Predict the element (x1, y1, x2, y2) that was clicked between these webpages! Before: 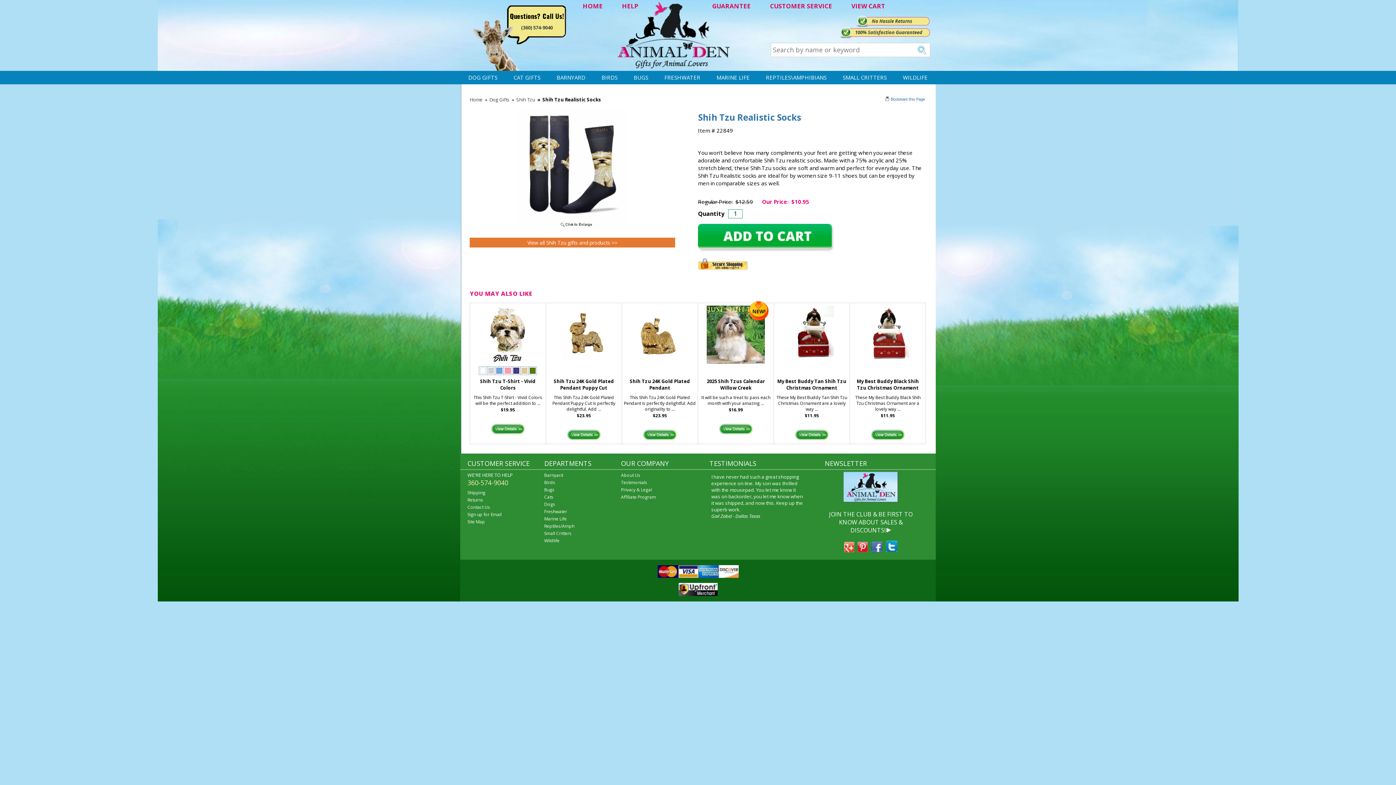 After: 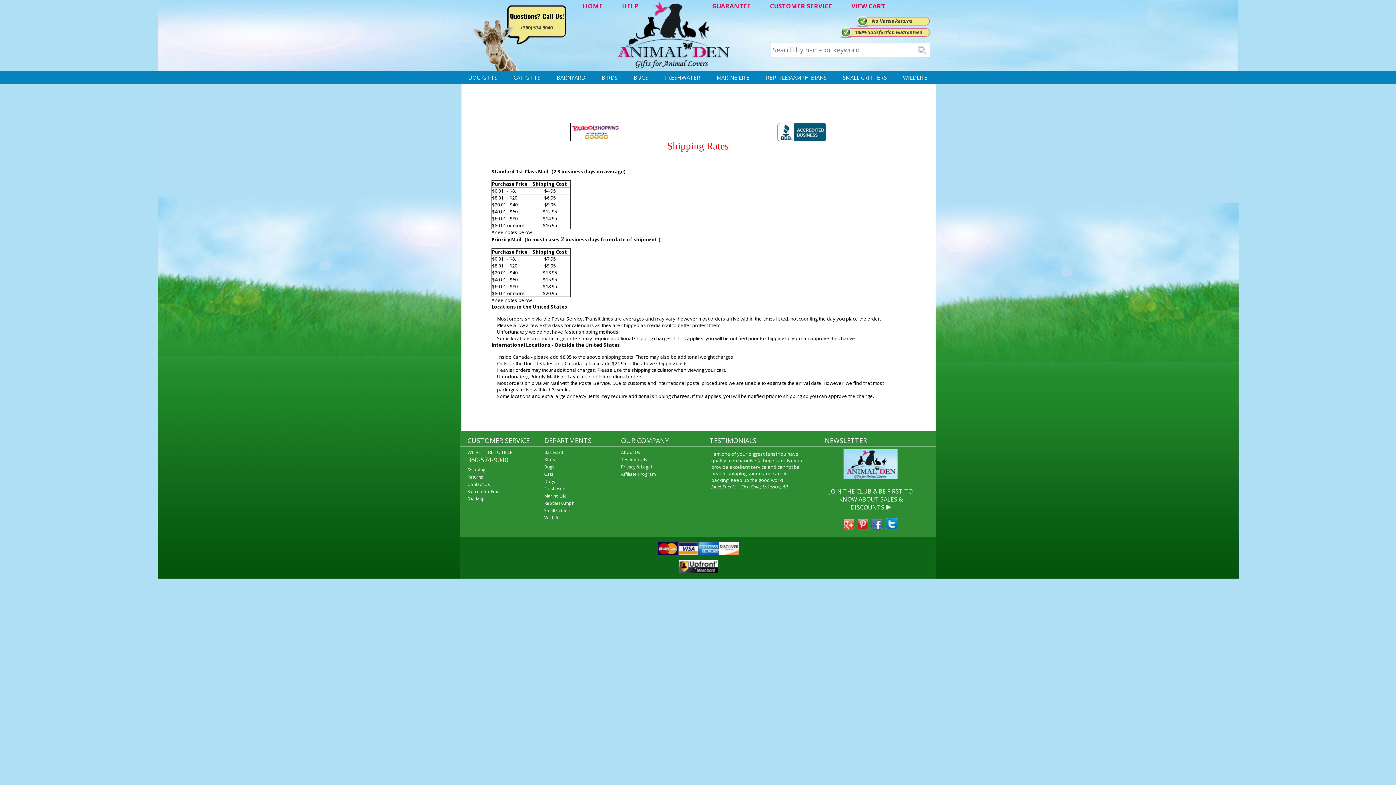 Action: label: Shipping bbox: (467, 489, 544, 496)